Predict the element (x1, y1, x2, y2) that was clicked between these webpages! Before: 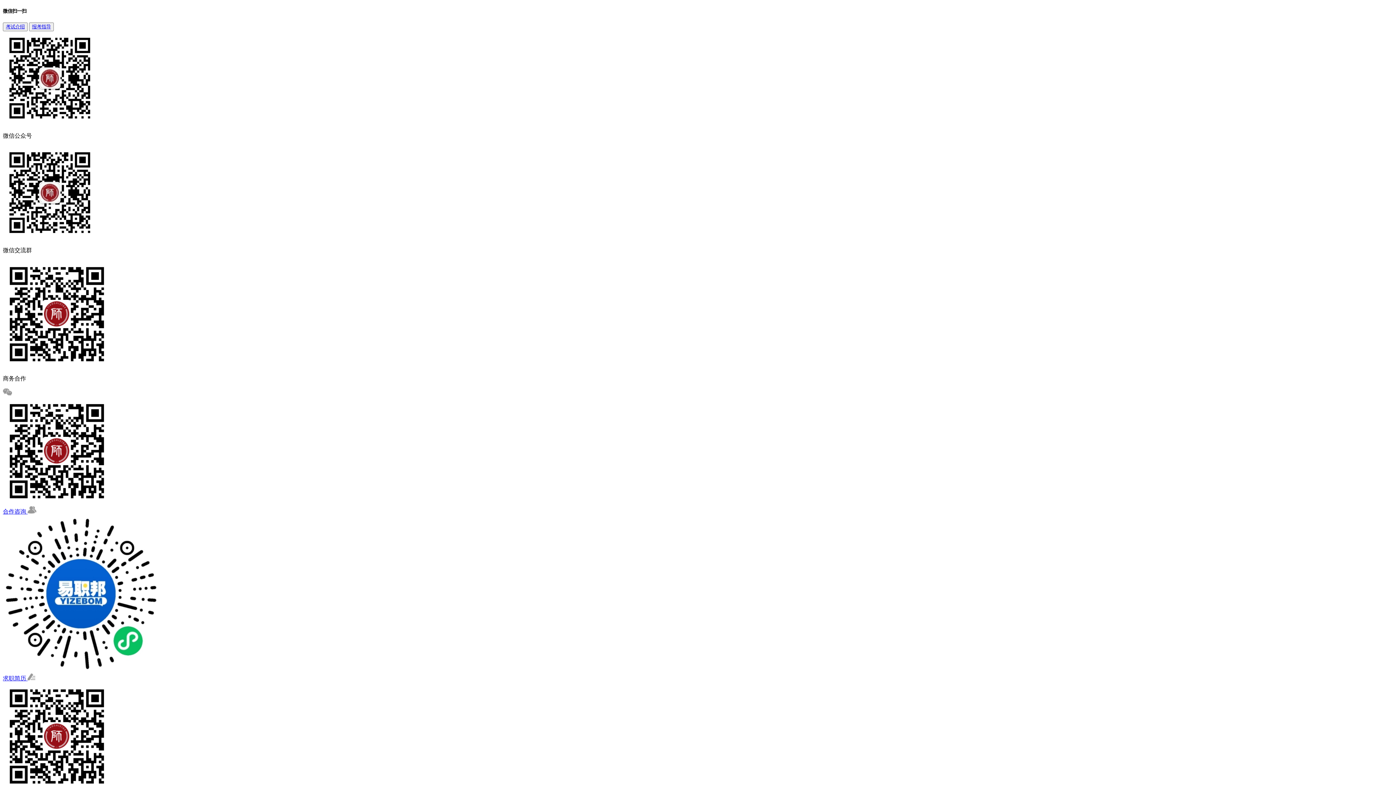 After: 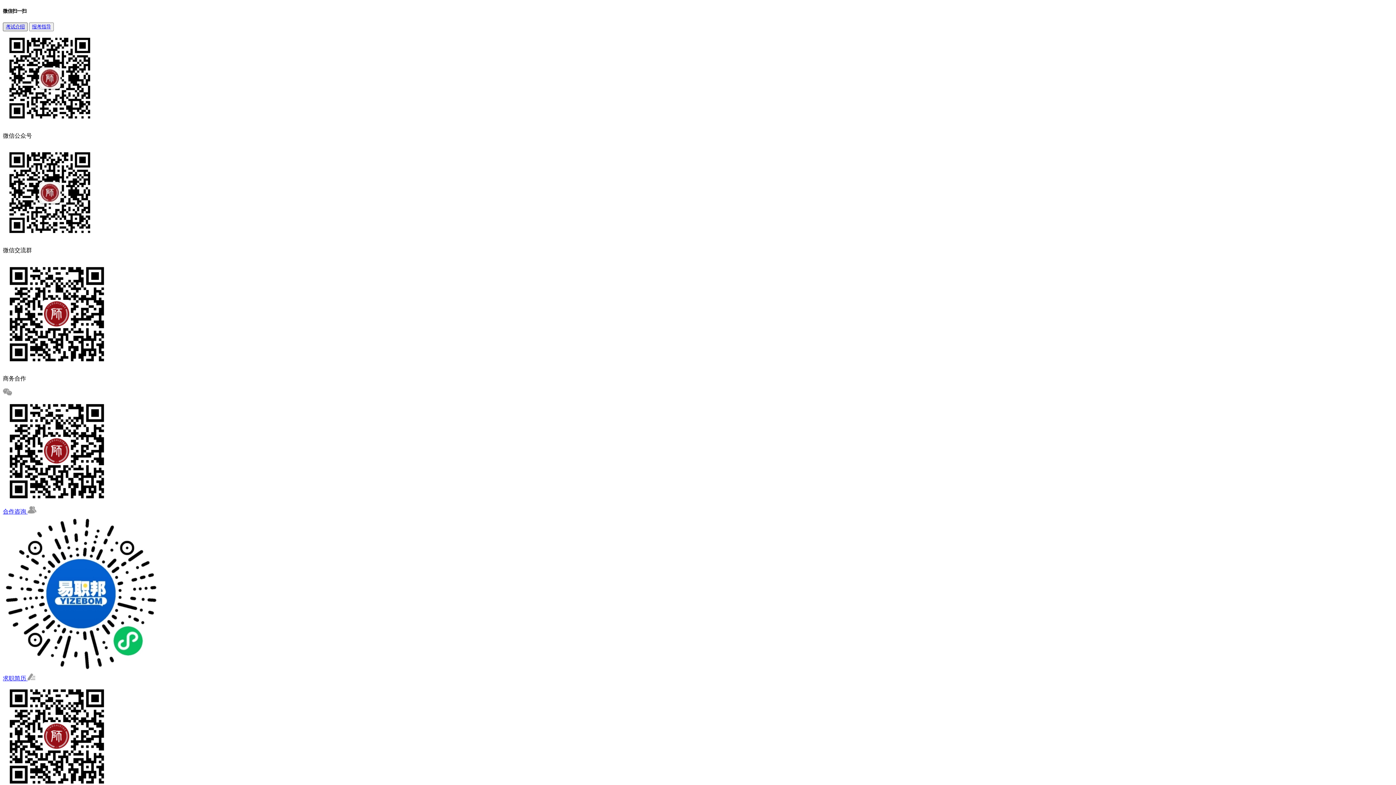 Action: label: 考试介绍 bbox: (2, 22, 27, 31)